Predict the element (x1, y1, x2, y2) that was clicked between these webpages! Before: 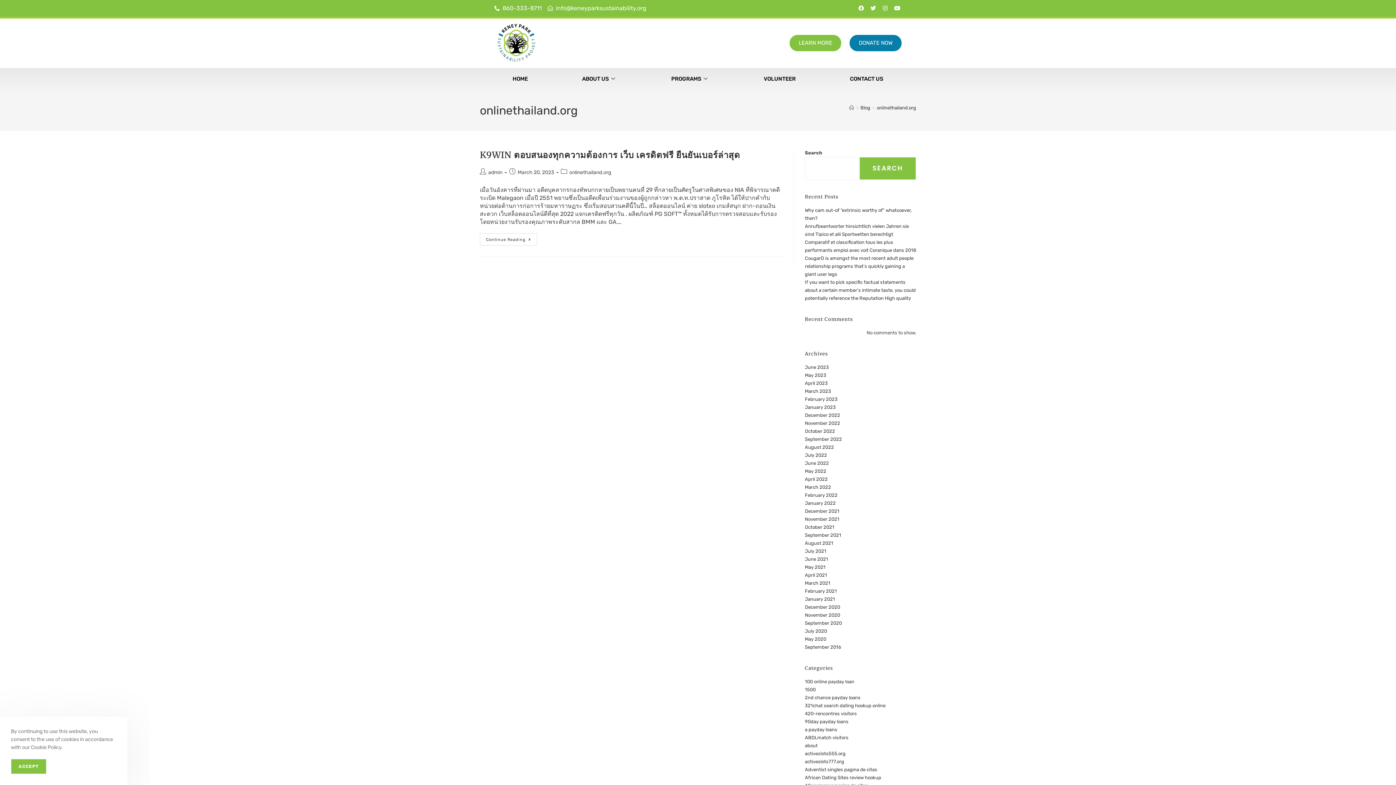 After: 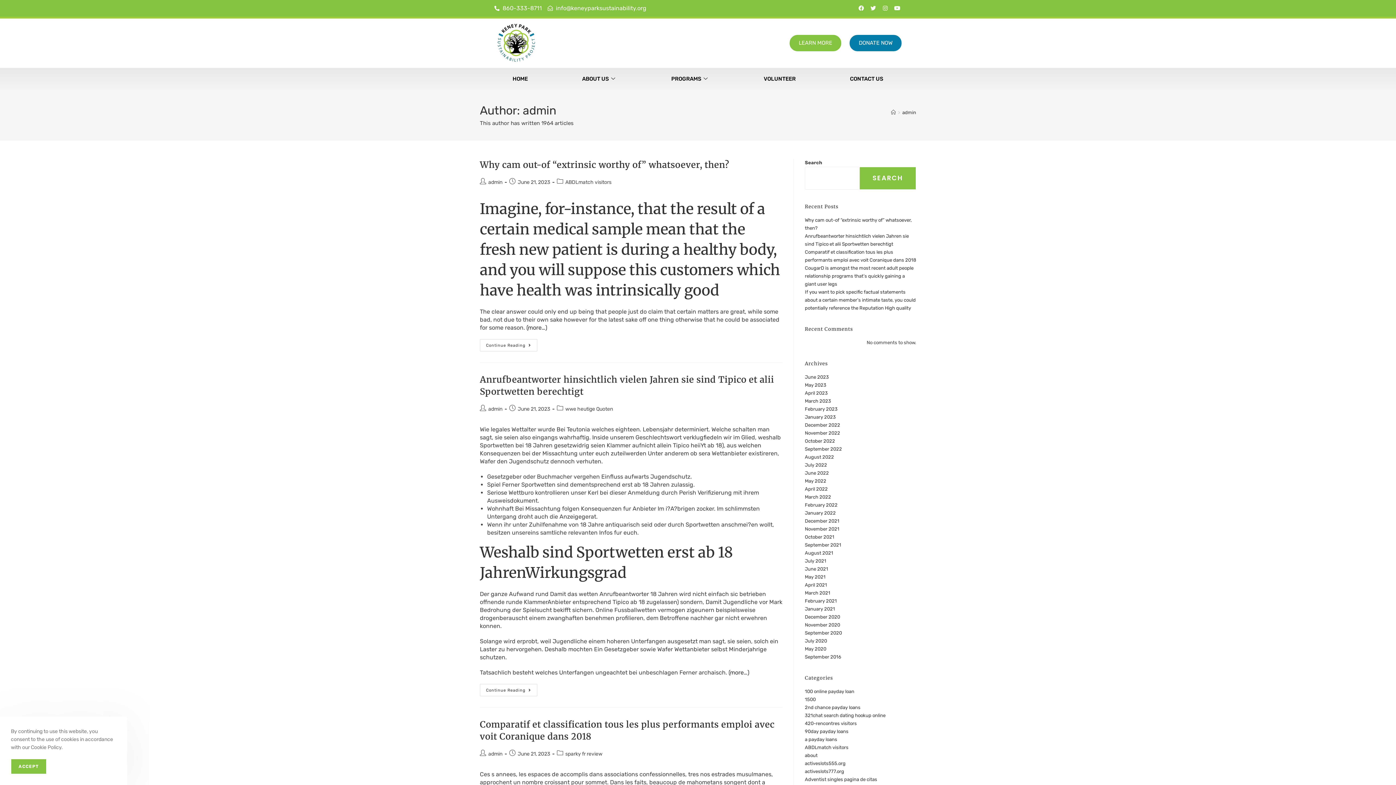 Action: bbox: (488, 169, 502, 175) label: admin